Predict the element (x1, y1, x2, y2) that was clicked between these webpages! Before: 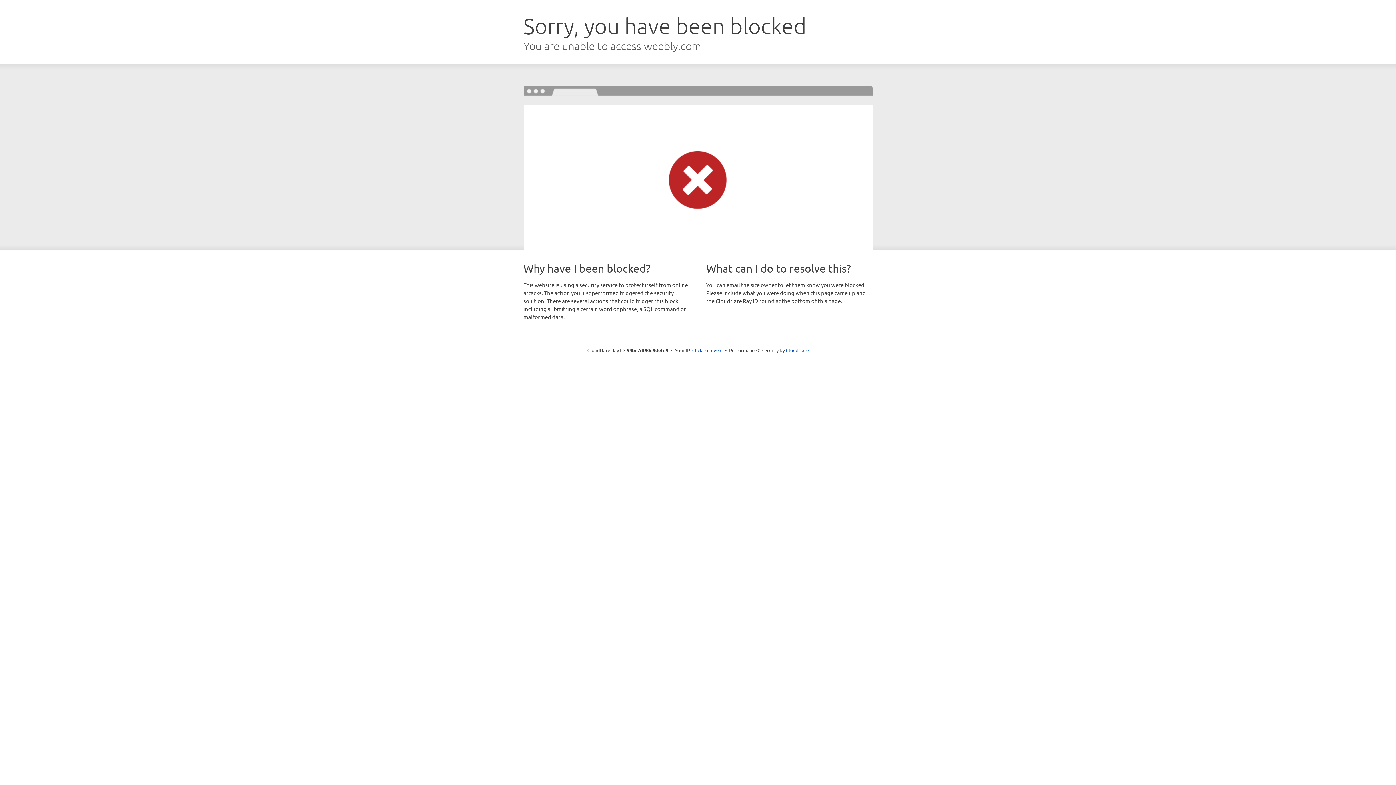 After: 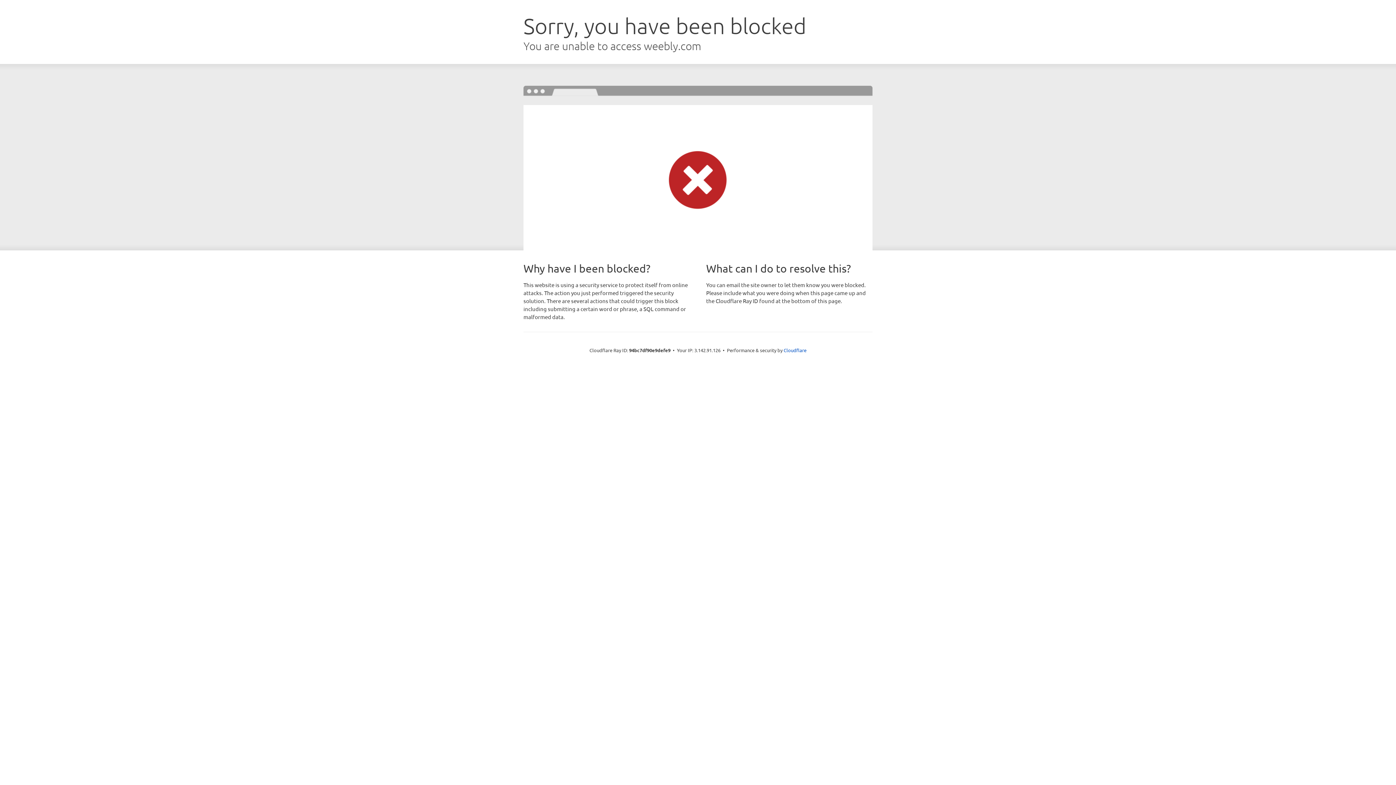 Action: bbox: (692, 346, 722, 353) label: Click to reveal